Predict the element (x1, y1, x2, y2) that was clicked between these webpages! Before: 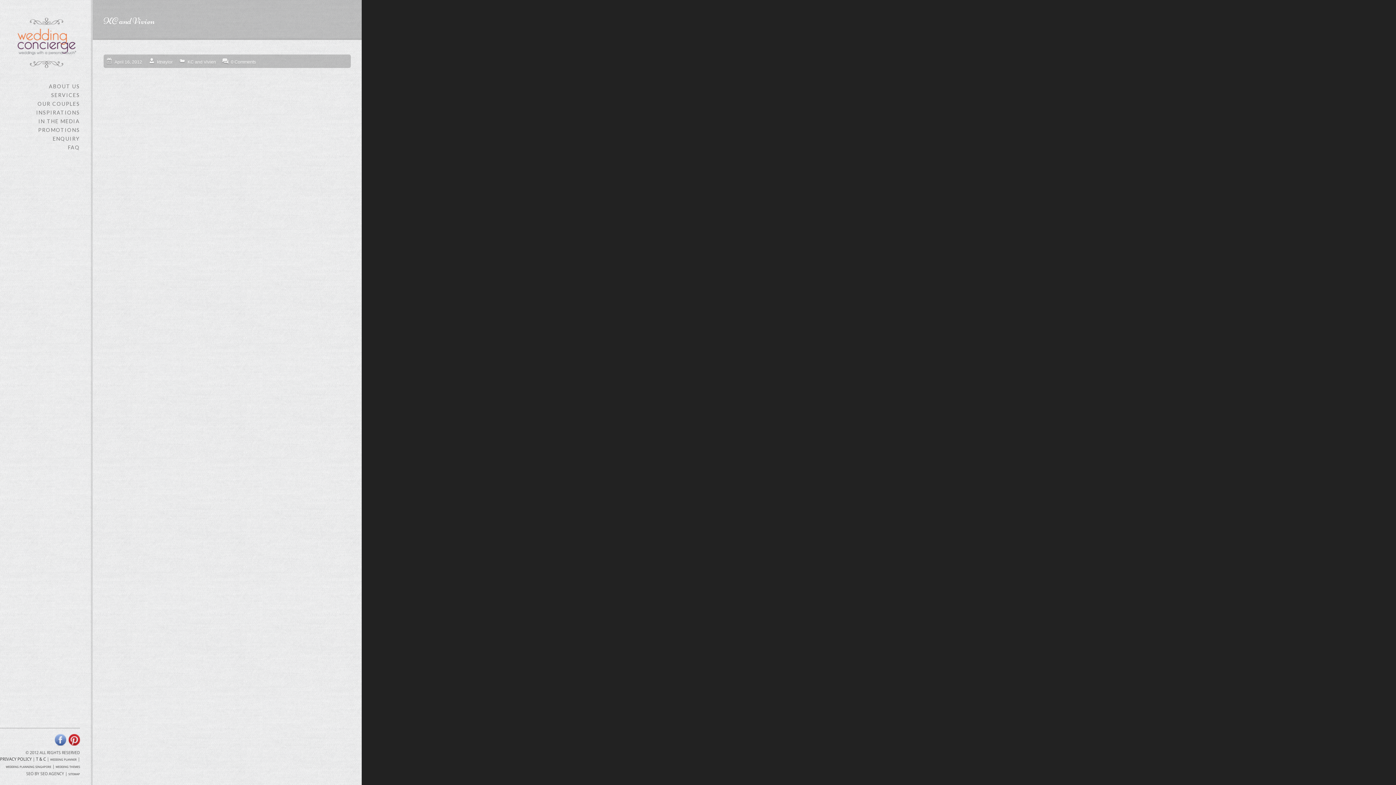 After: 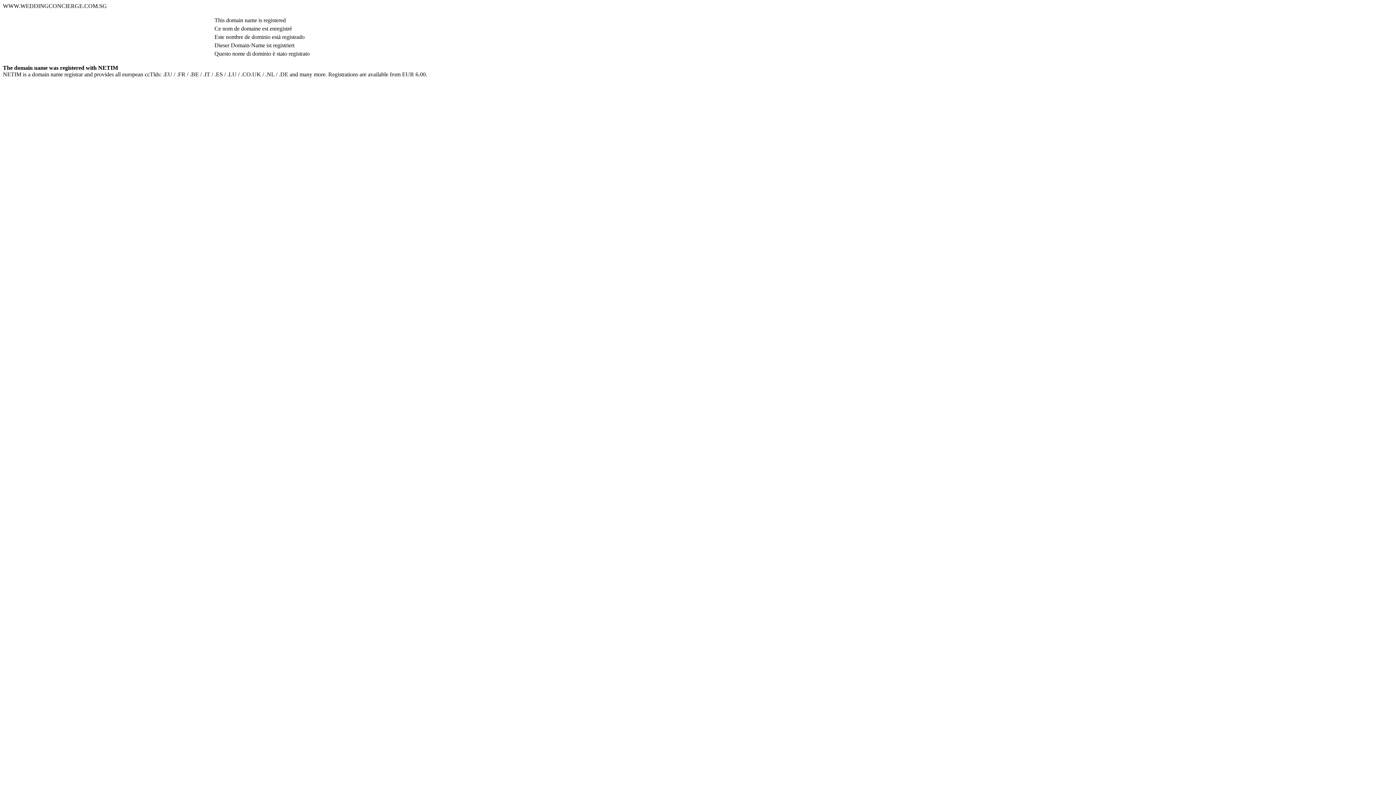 Action: bbox: (187, 59, 216, 64) label: KC and Vivien